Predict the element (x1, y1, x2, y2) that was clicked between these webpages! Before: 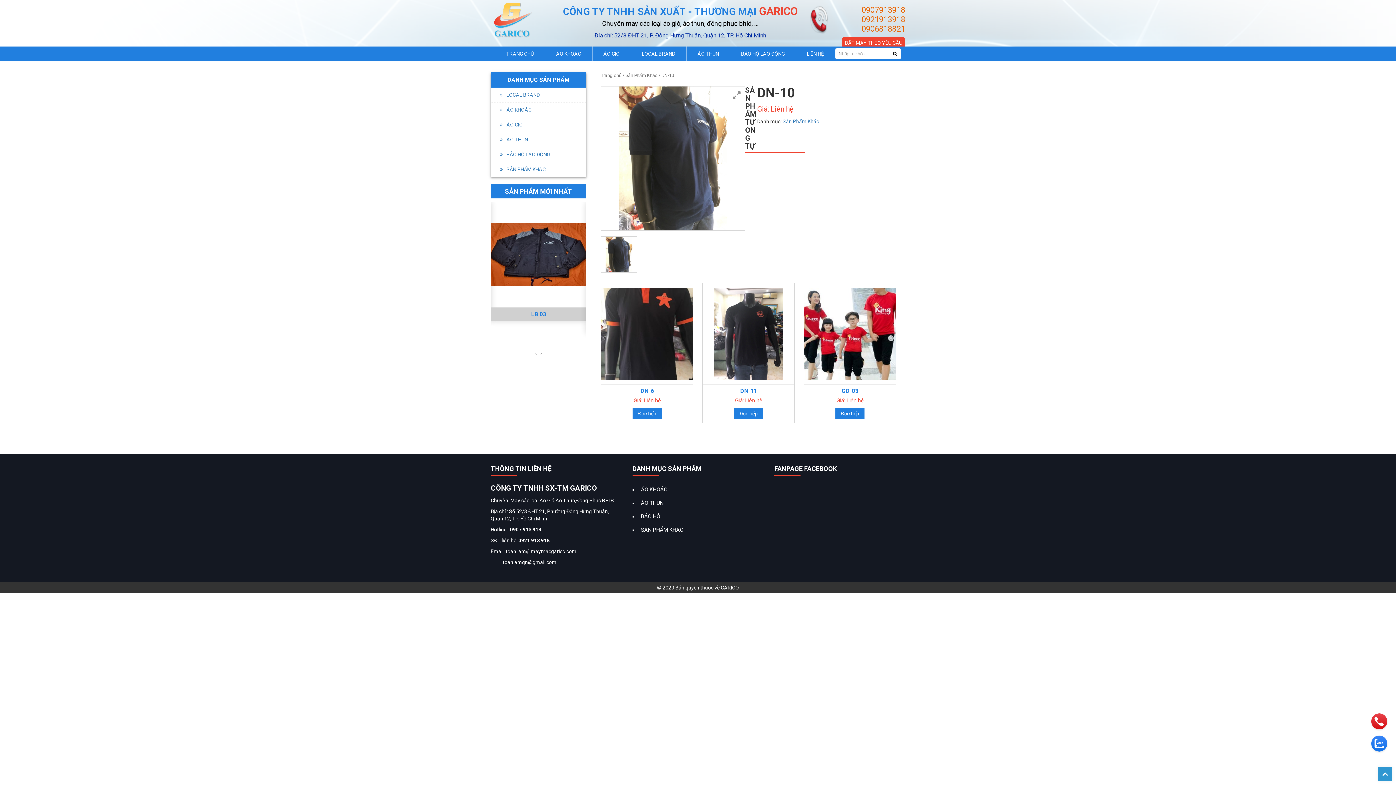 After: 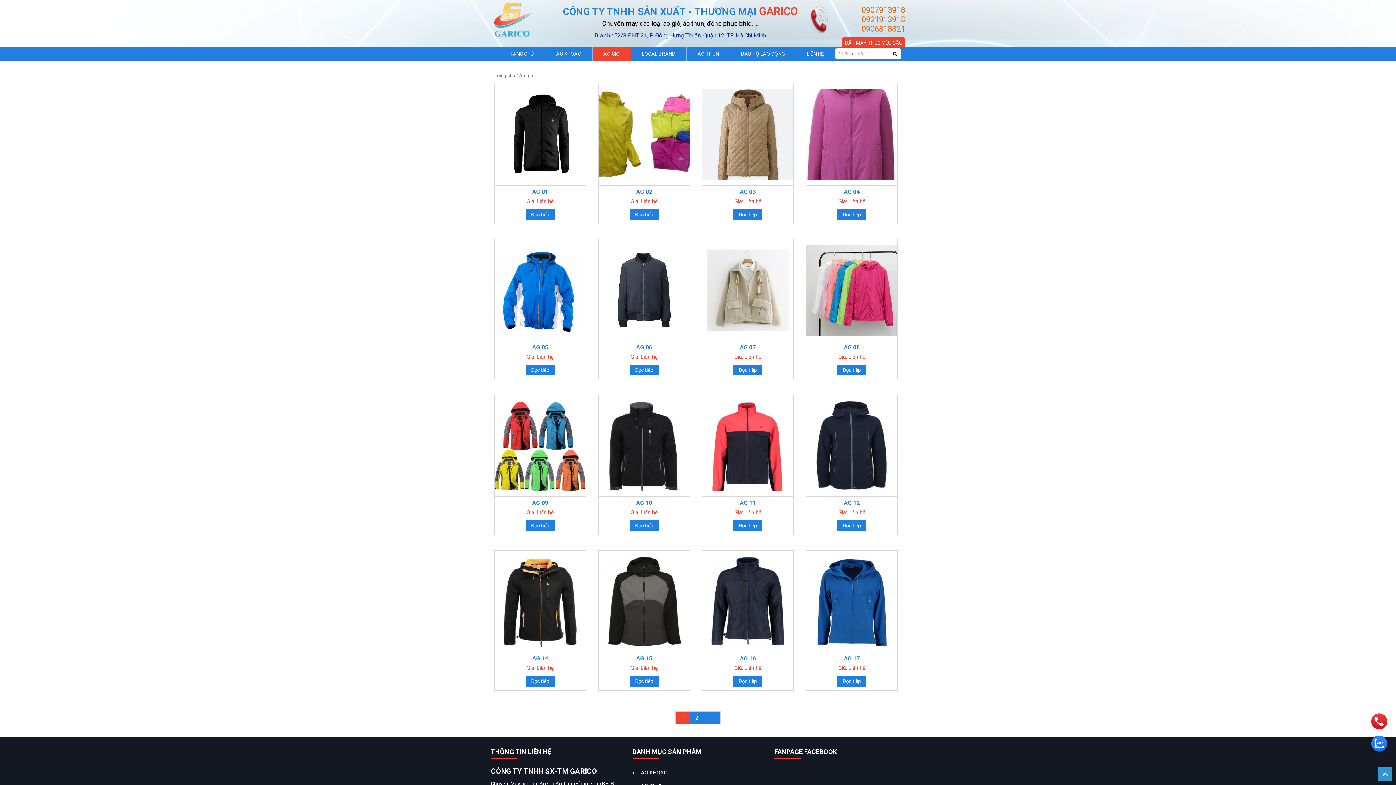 Action: bbox: (638, 483, 763, 496) label: ÁO KHOÁC